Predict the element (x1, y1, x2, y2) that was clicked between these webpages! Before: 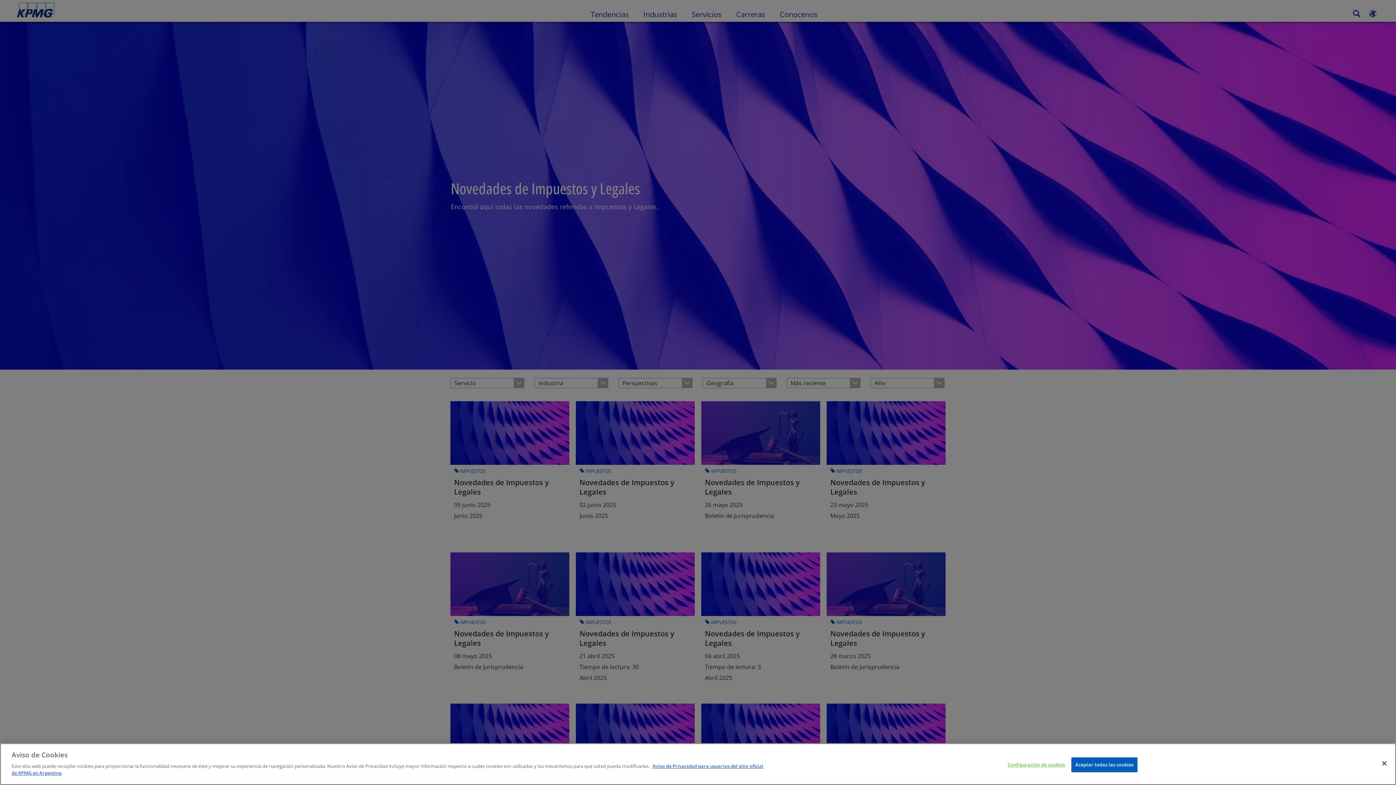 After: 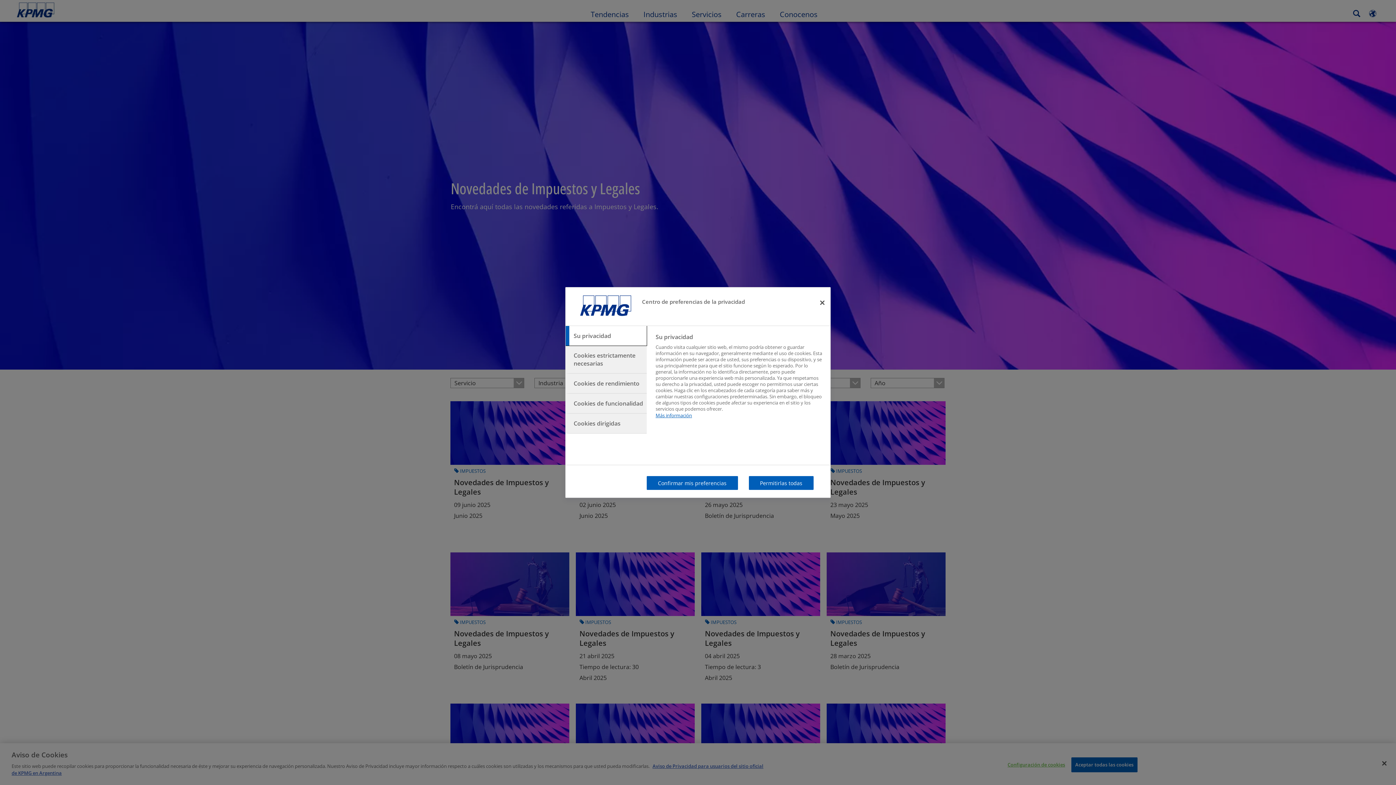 Action: label: Configuración de cookies bbox: (1007, 758, 1065, 772)